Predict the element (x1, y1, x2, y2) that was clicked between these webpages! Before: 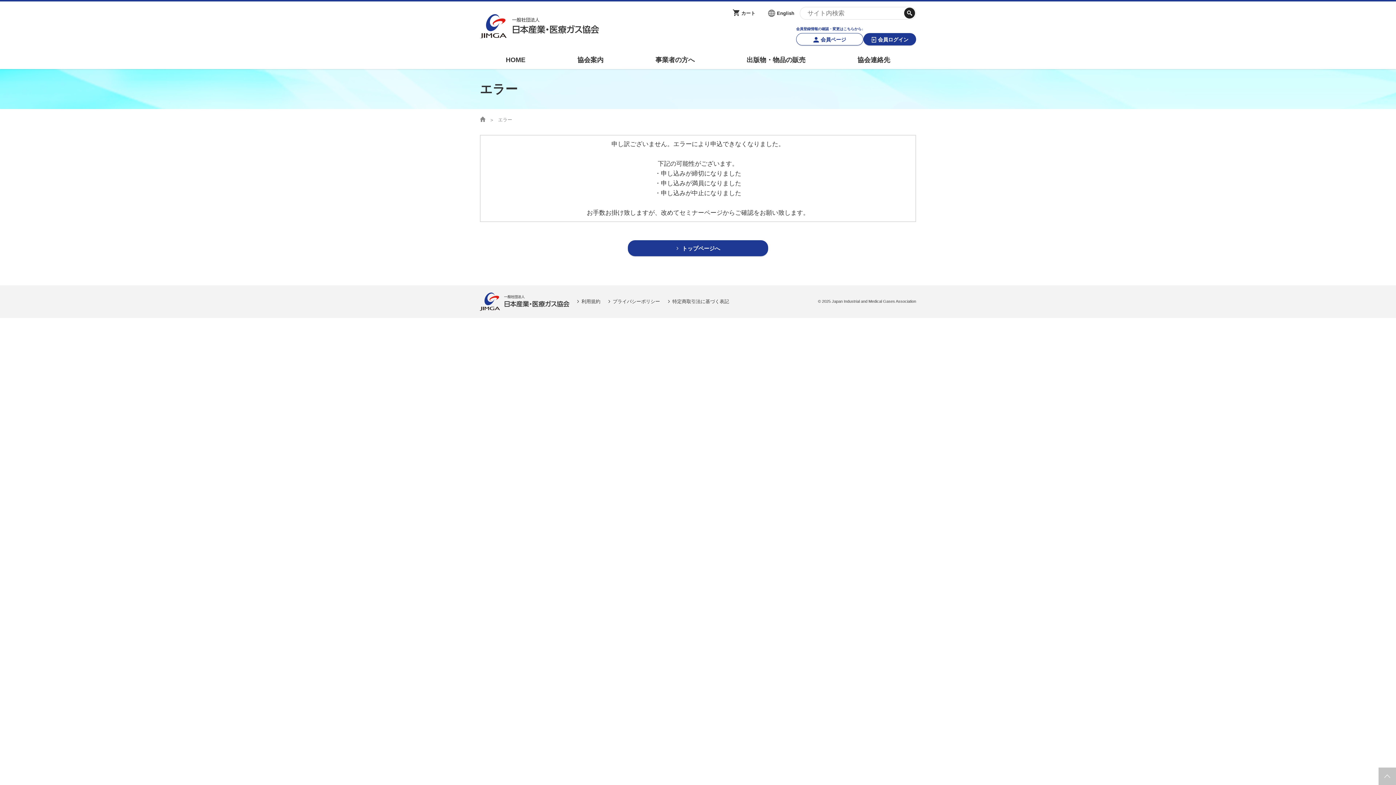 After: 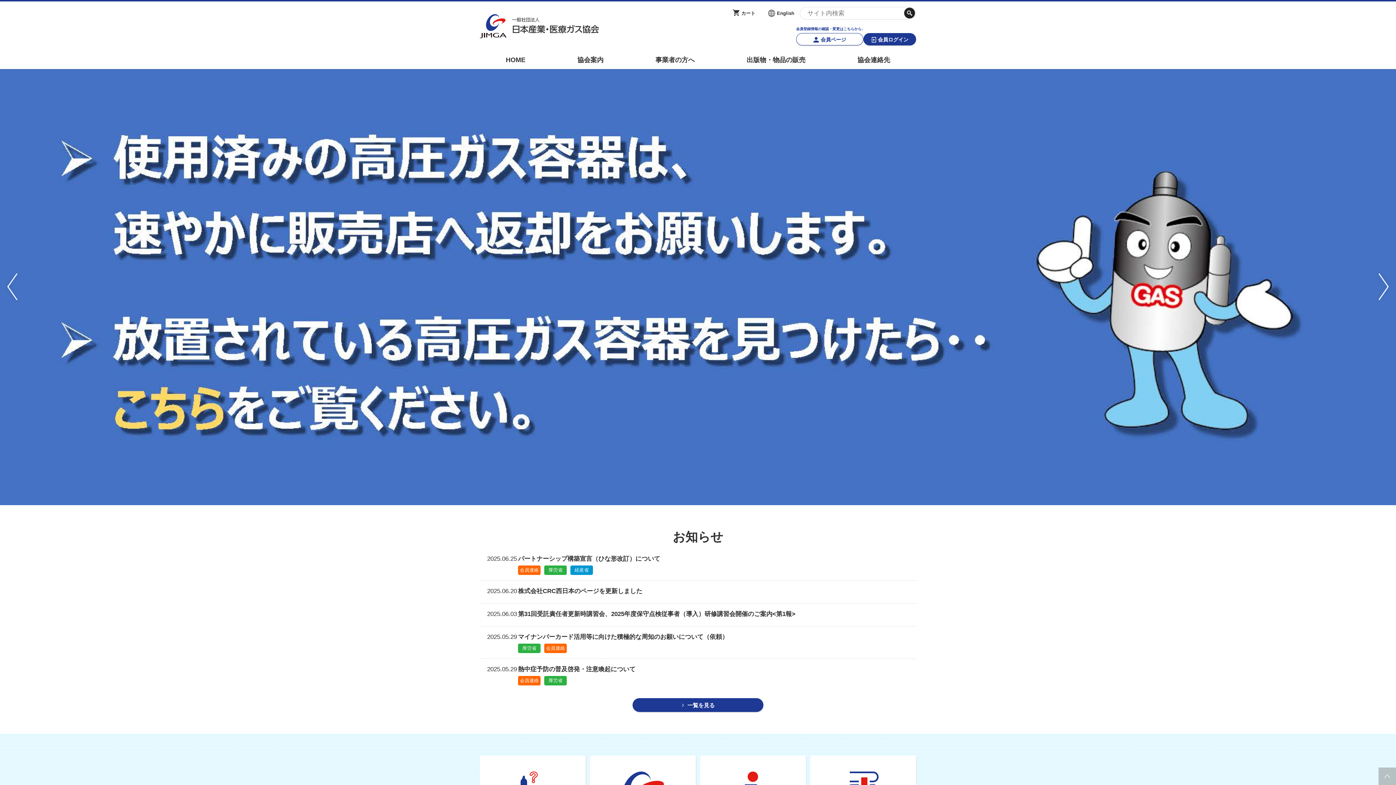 Action: bbox: (480, 50, 551, 69) label: HOME